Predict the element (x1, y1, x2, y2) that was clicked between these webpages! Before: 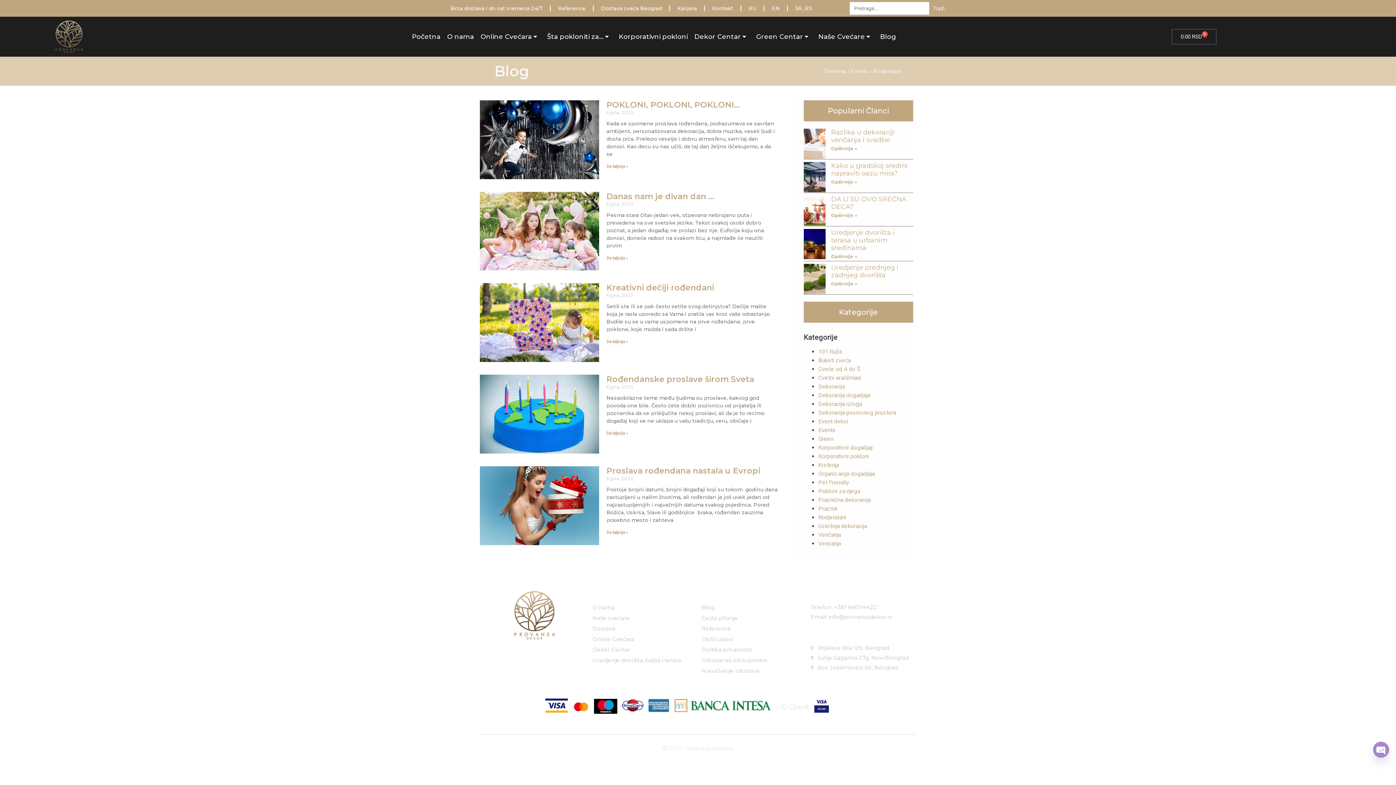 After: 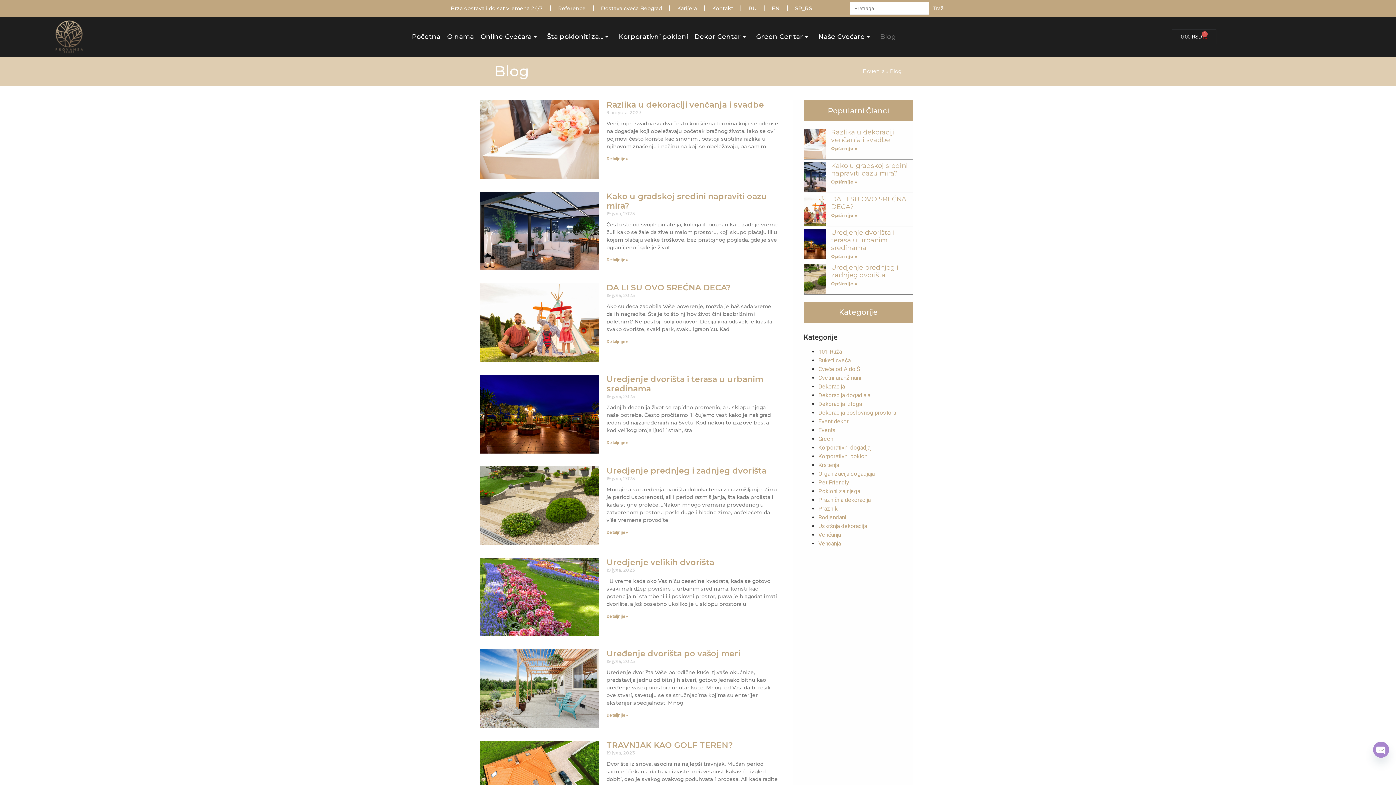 Action: bbox: (701, 602, 803, 612) label: Blog